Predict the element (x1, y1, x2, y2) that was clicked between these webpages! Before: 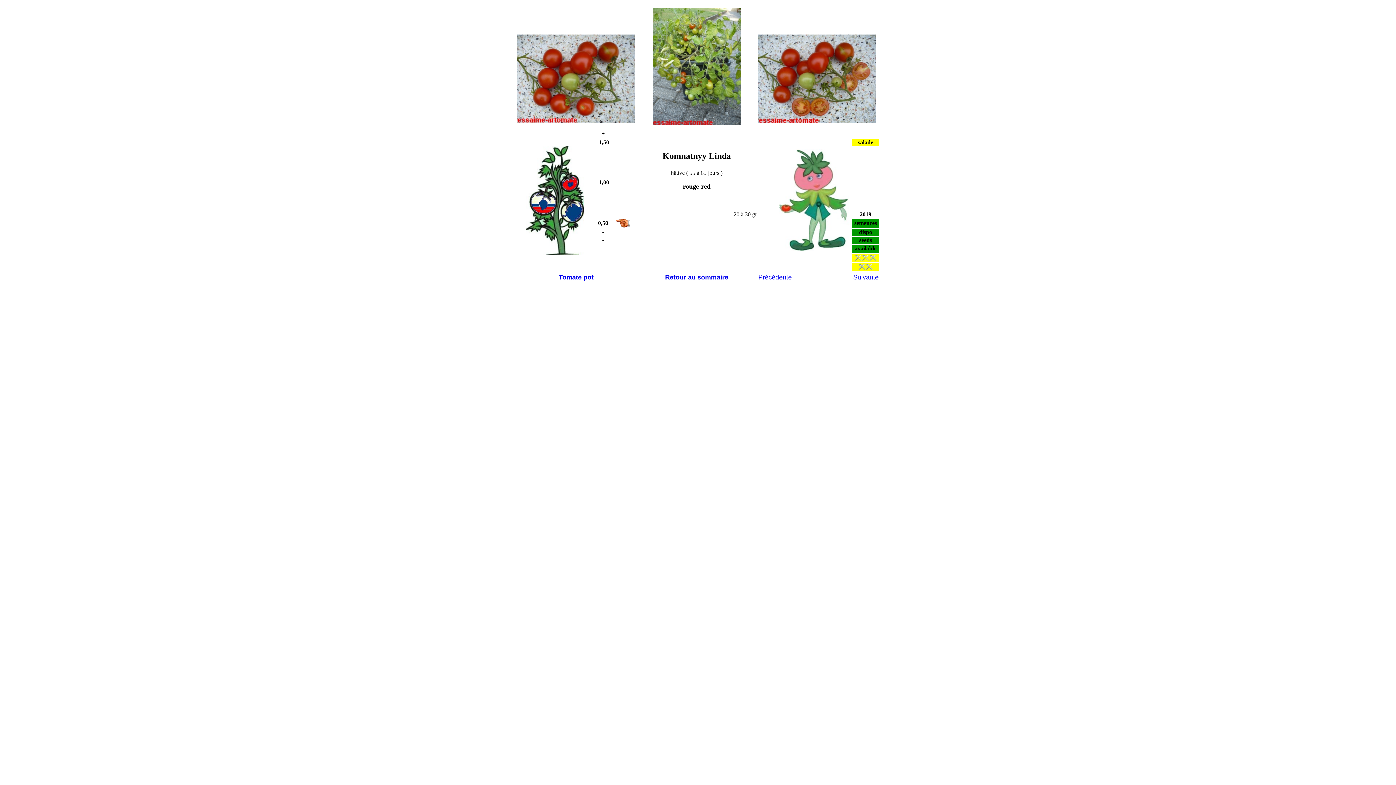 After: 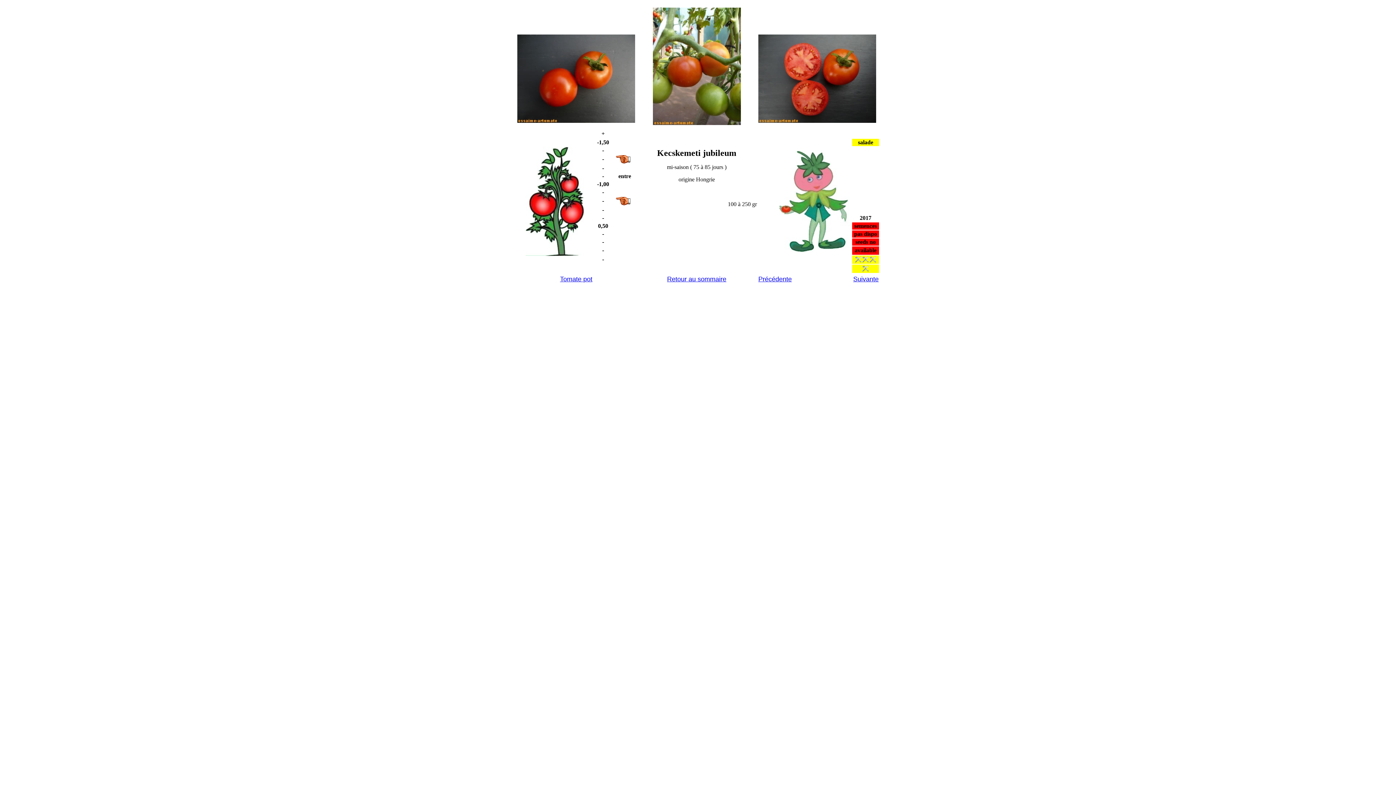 Action: label: Précédente bbox: (758, 273, 792, 281)